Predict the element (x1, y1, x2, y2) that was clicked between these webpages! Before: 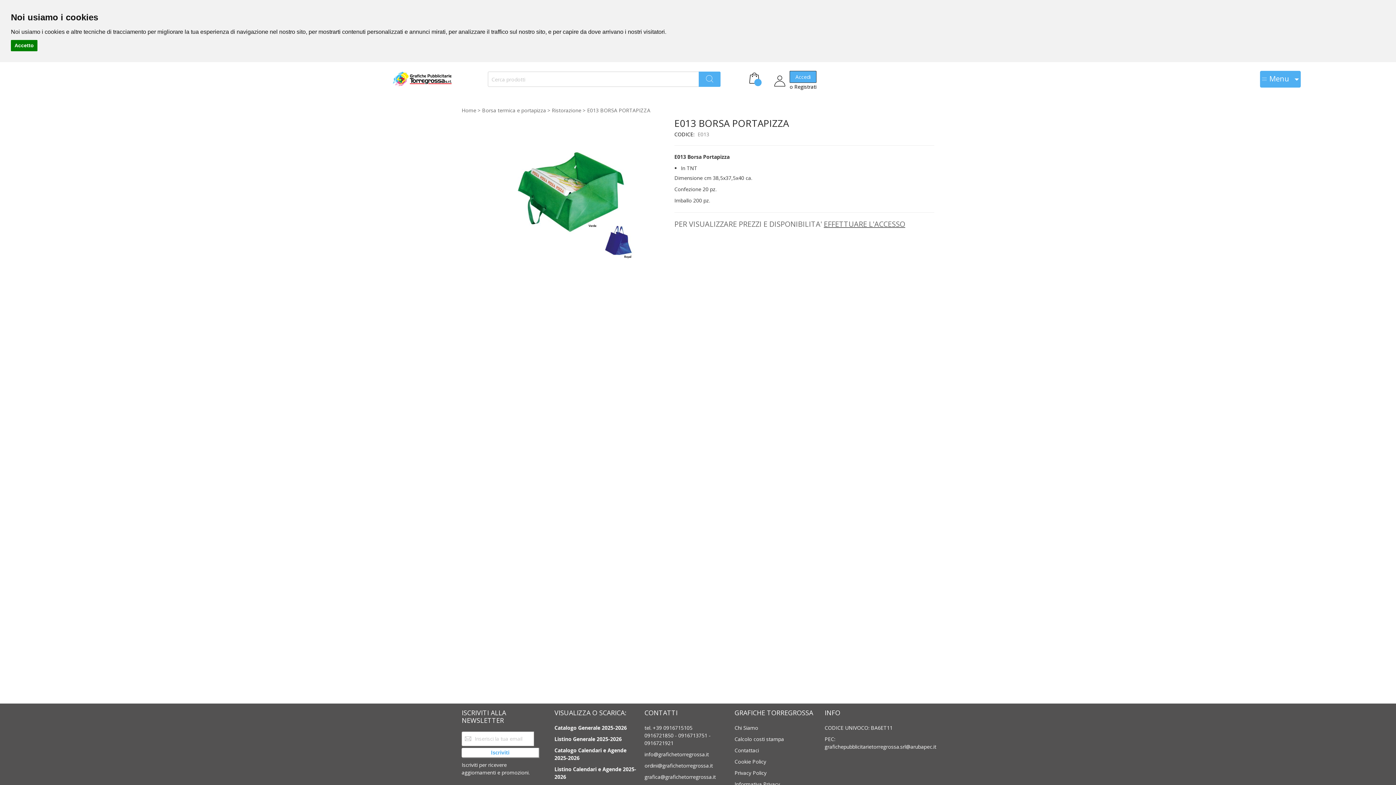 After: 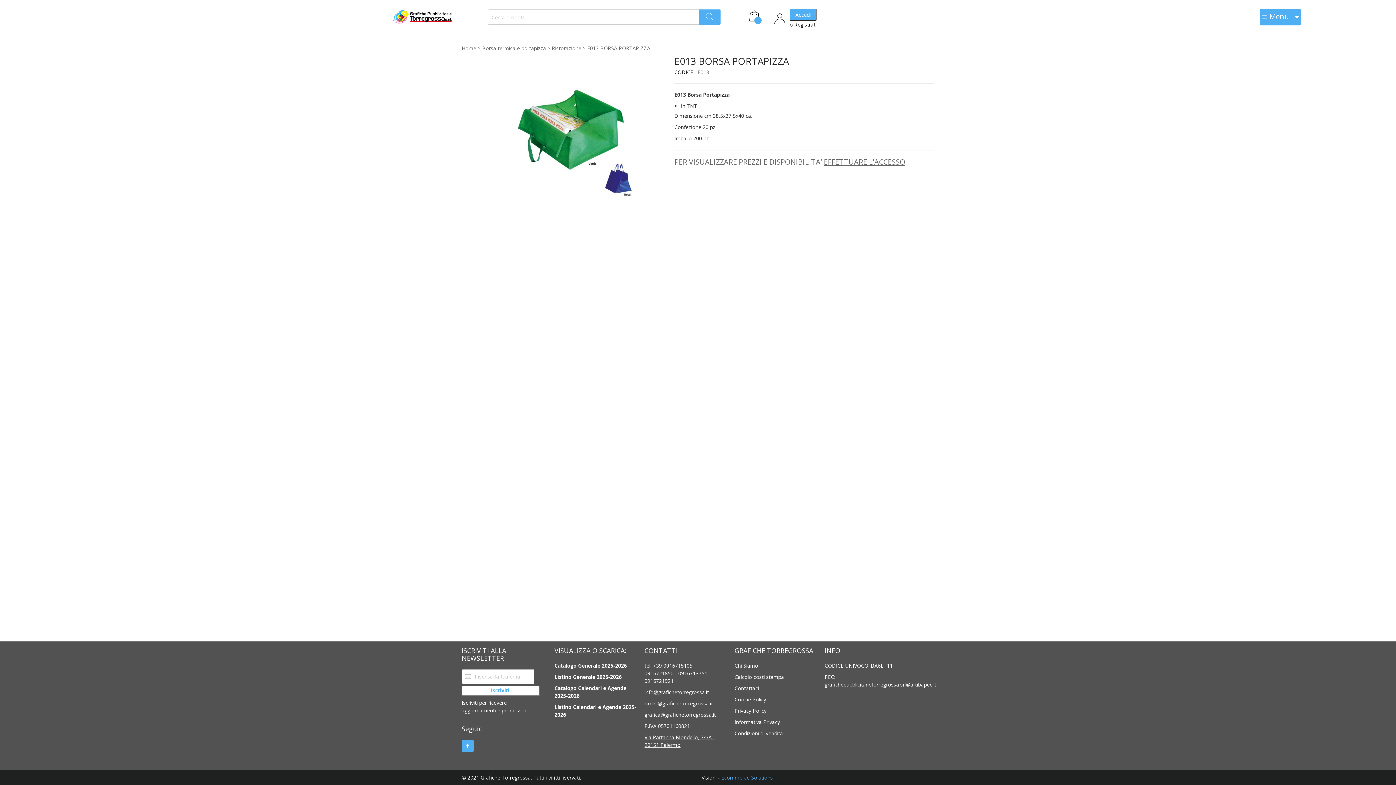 Action: label: Accetto bbox: (10, 40, 37, 51)